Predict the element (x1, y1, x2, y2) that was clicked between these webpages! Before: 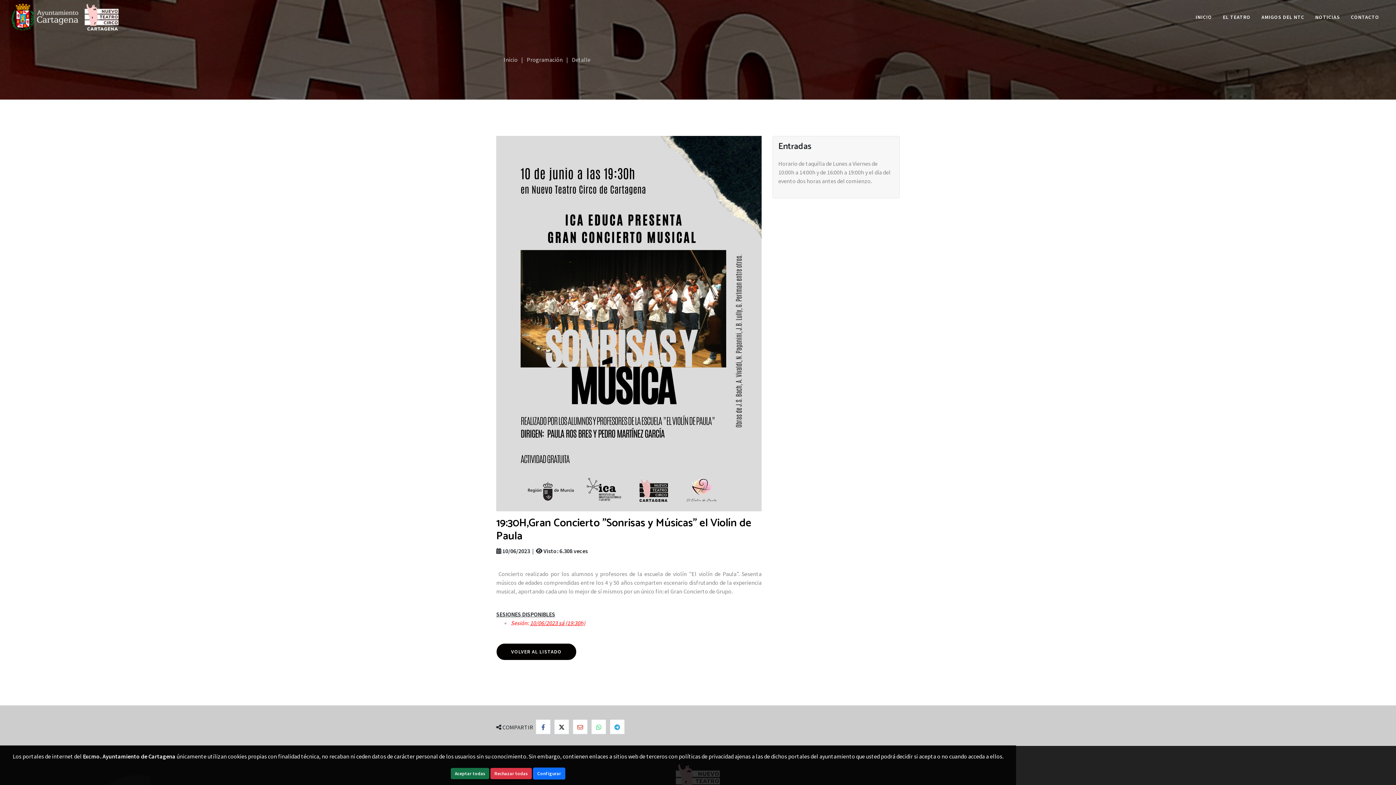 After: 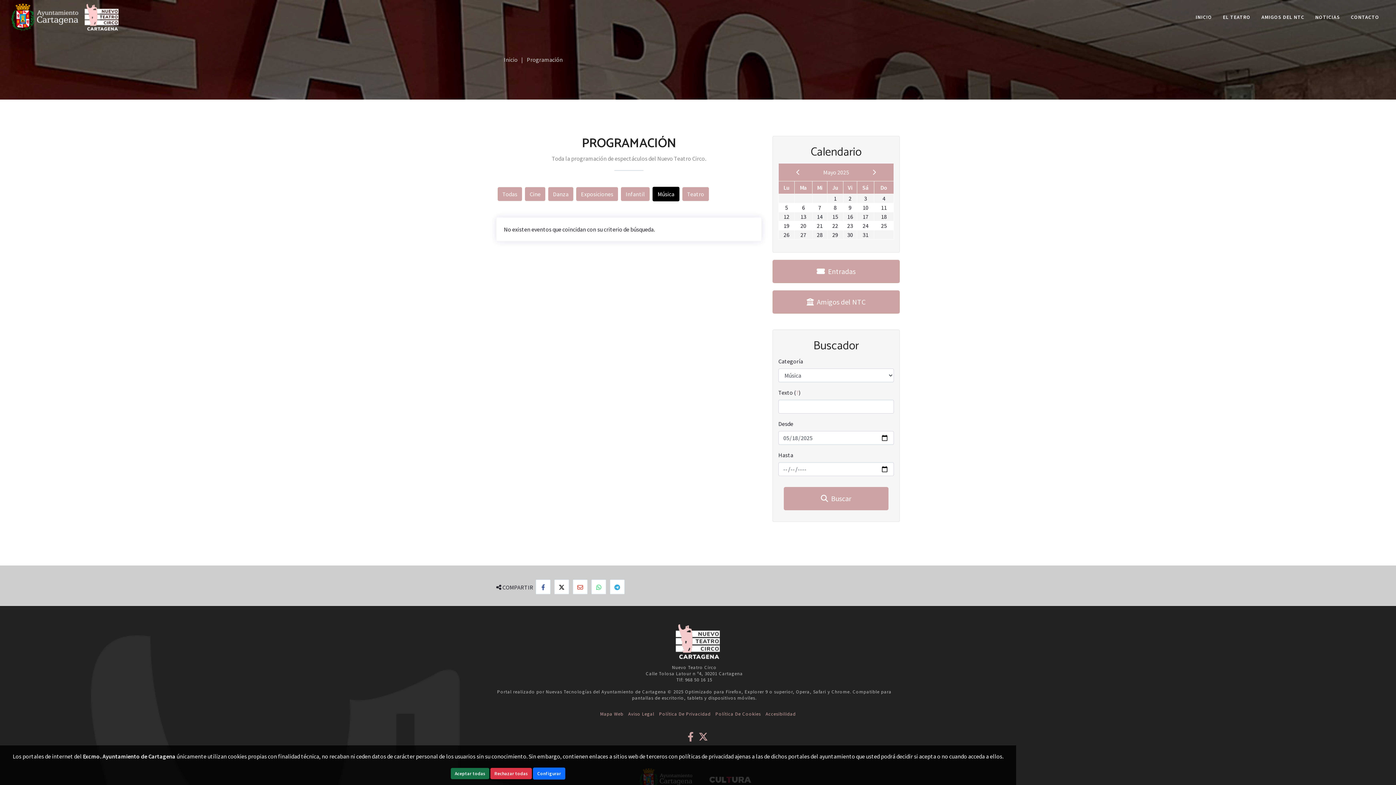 Action: label: VOLVER AL LISTADO bbox: (496, 643, 576, 660)